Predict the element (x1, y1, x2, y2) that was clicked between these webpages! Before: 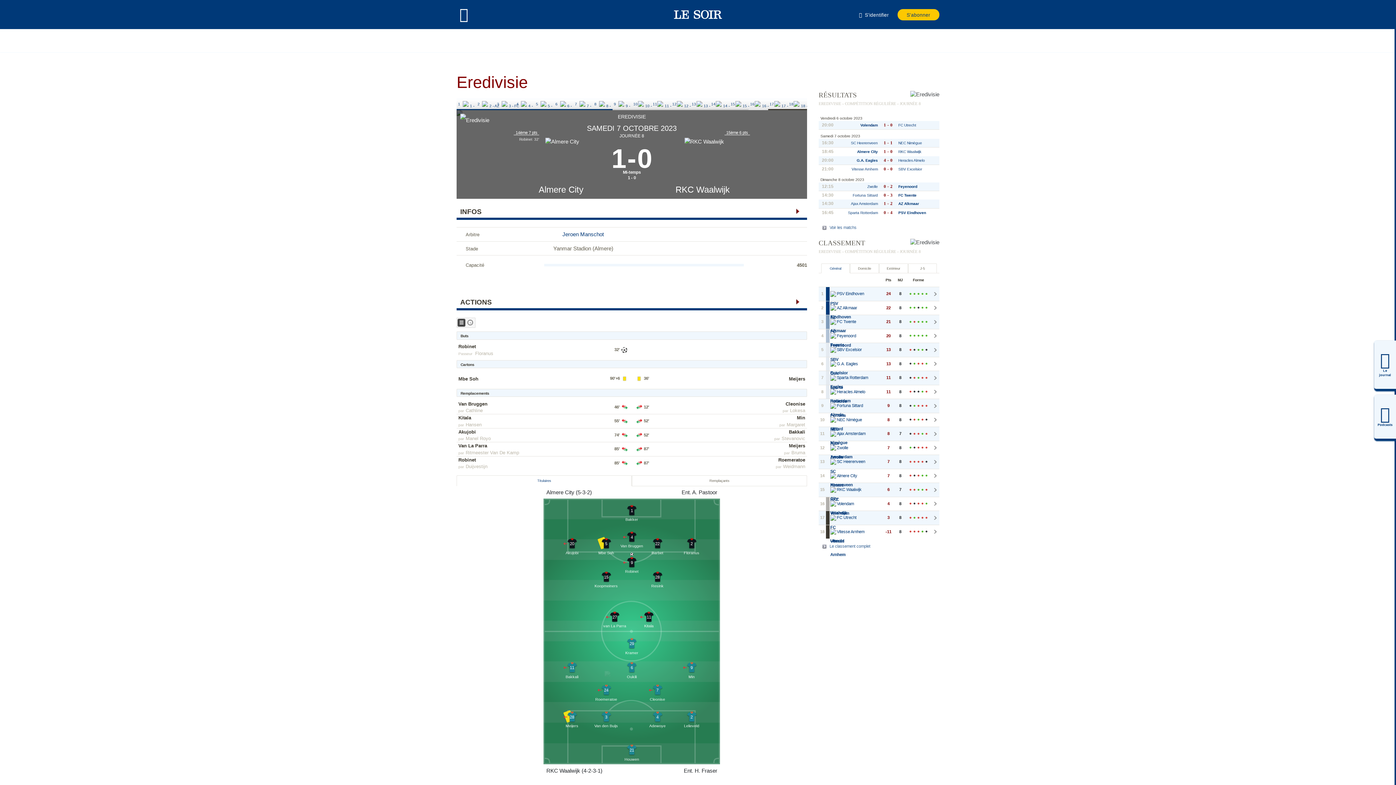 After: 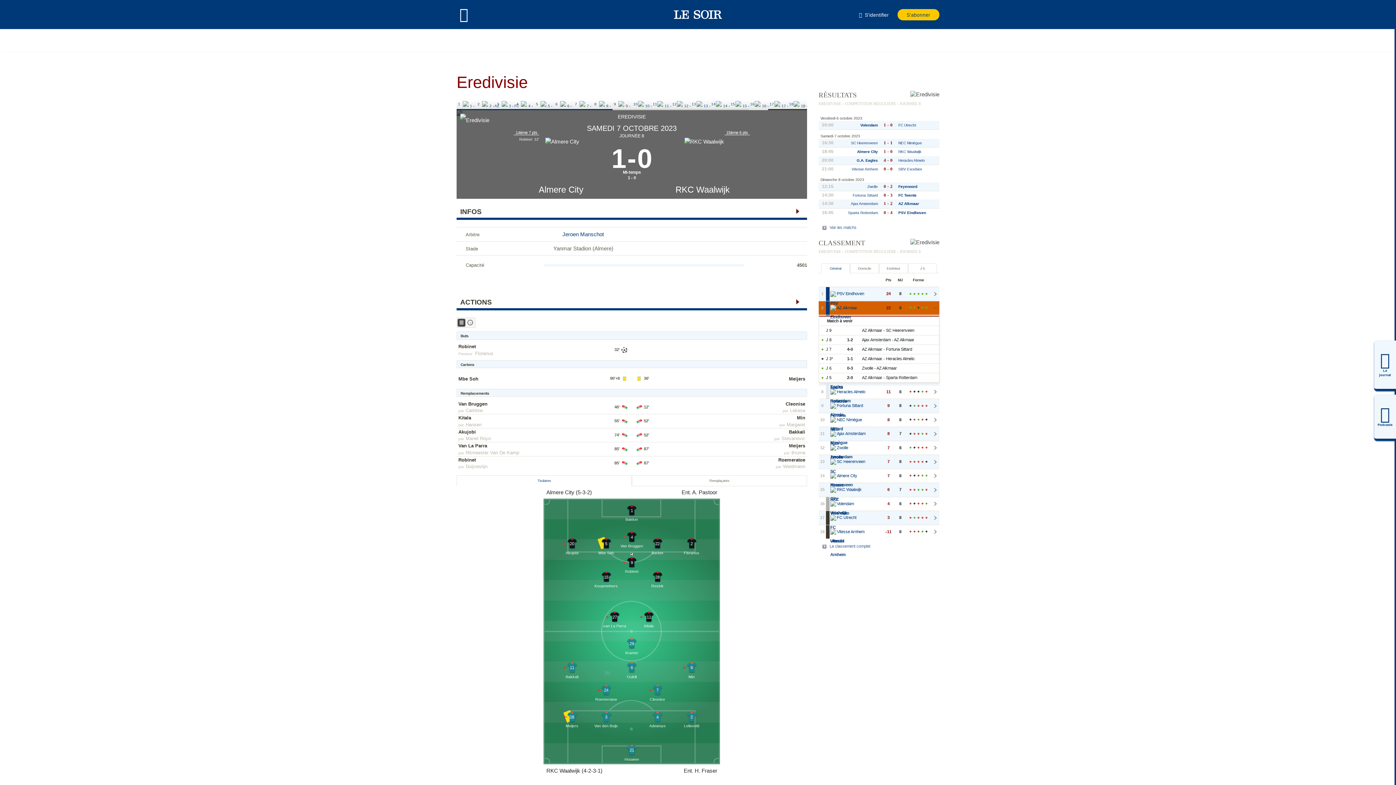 Action: bbox: (913, 307, 915, 308) label: Vict.